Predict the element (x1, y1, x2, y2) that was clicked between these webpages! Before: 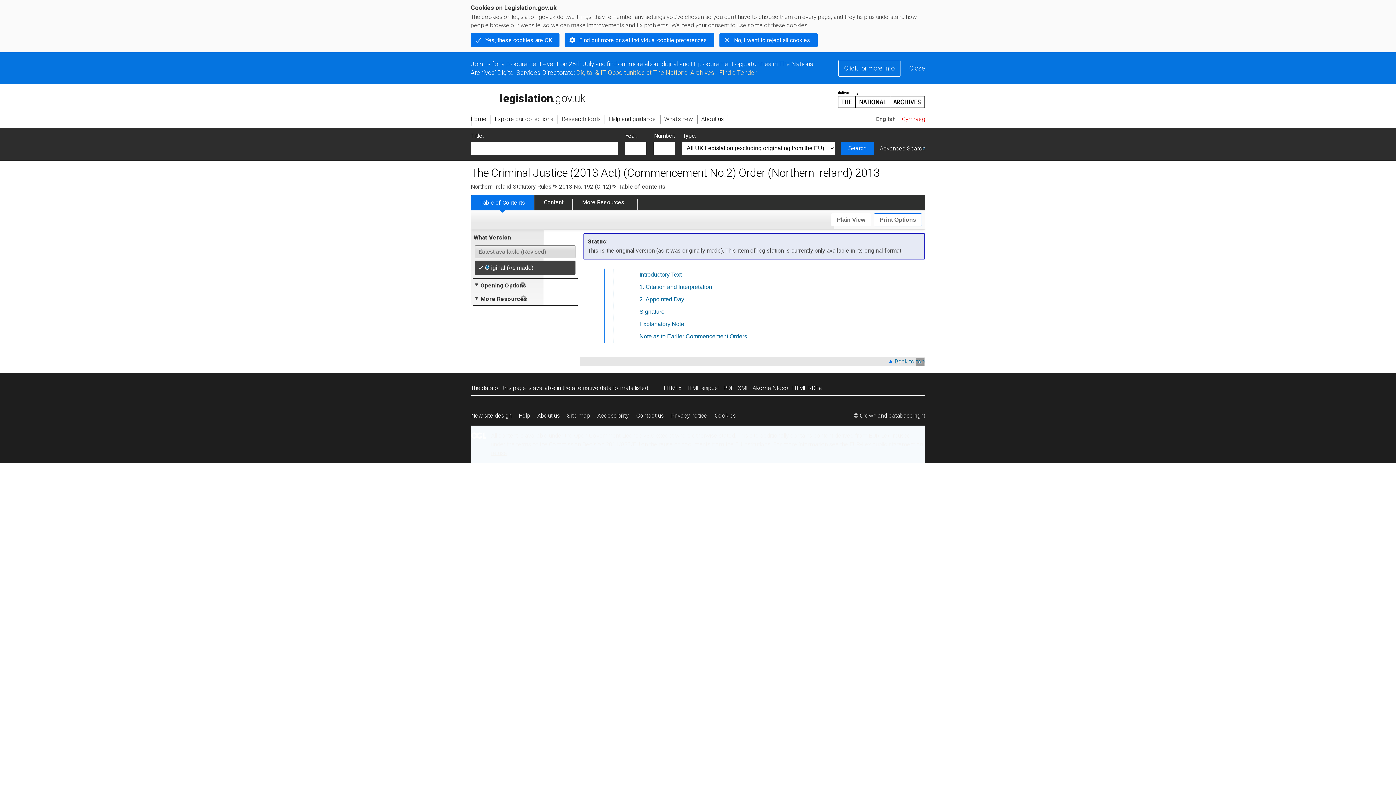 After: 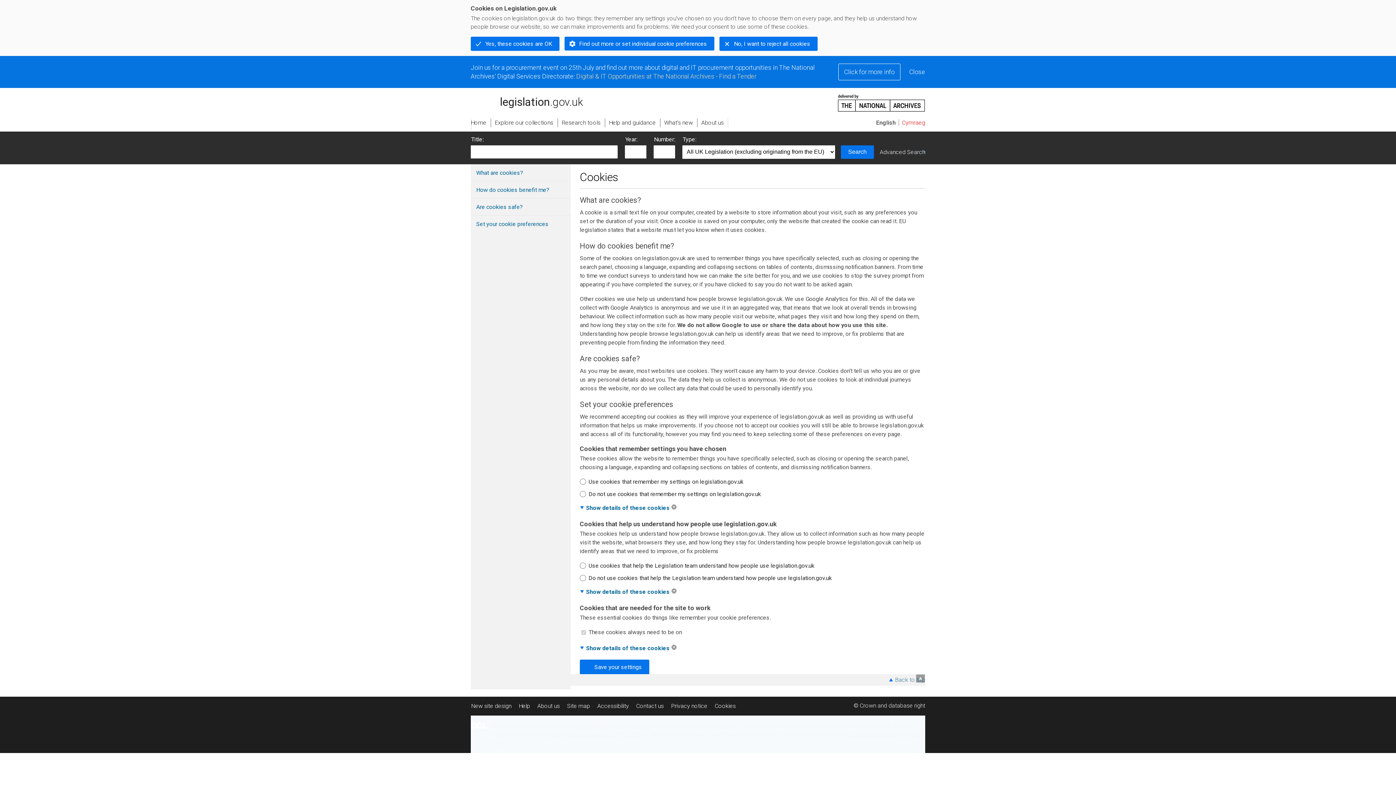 Action: label: Cookies bbox: (711, 408, 739, 423)